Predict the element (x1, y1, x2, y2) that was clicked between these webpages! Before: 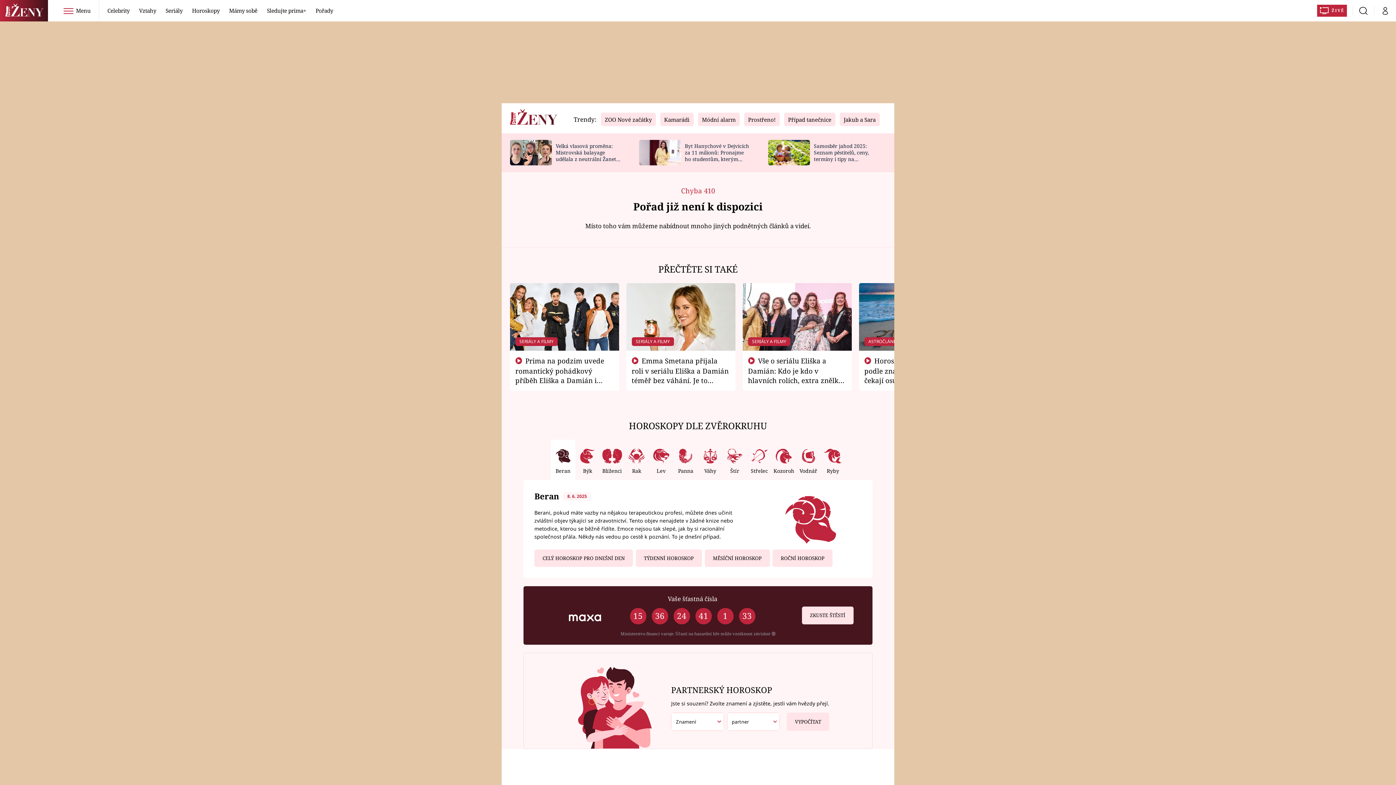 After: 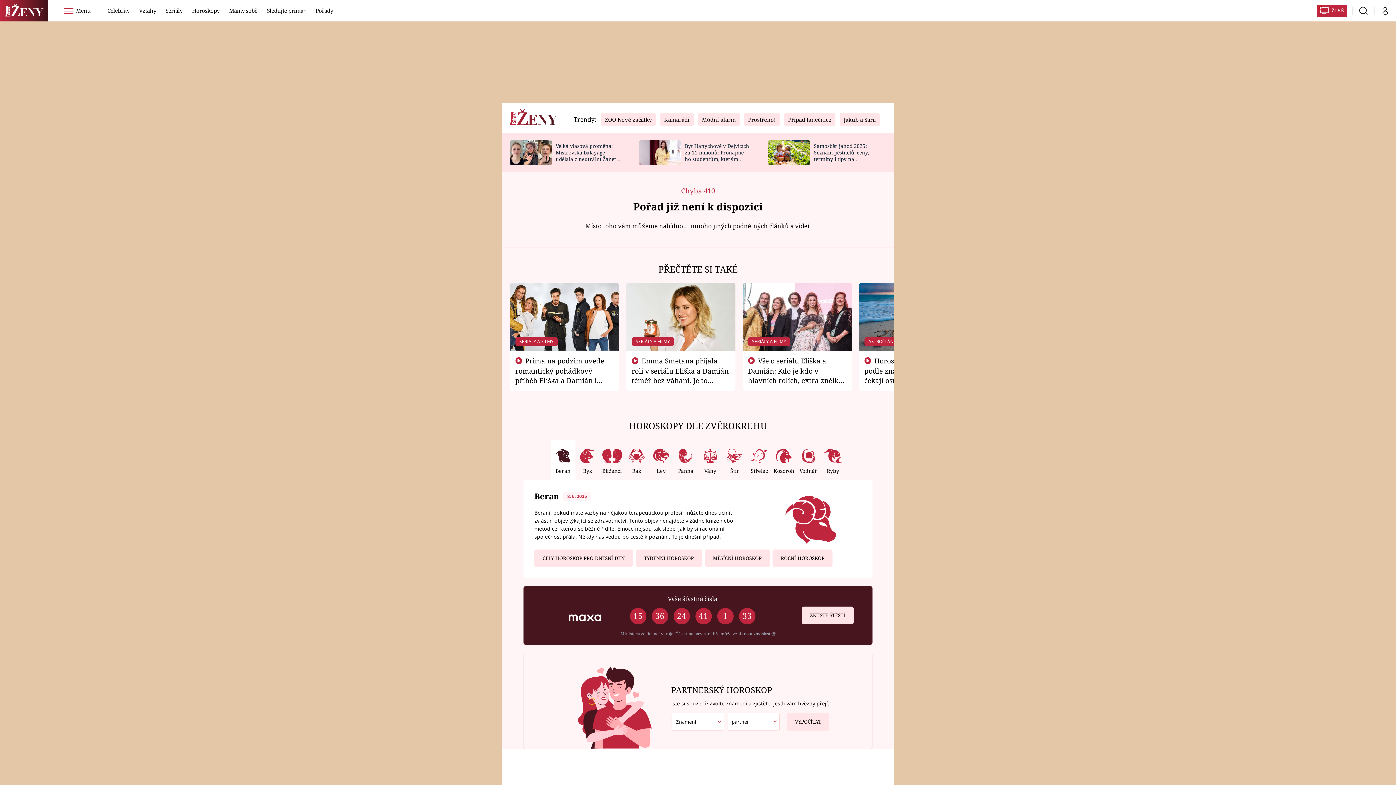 Action: bbox: (550, 439, 575, 480) label: Beran